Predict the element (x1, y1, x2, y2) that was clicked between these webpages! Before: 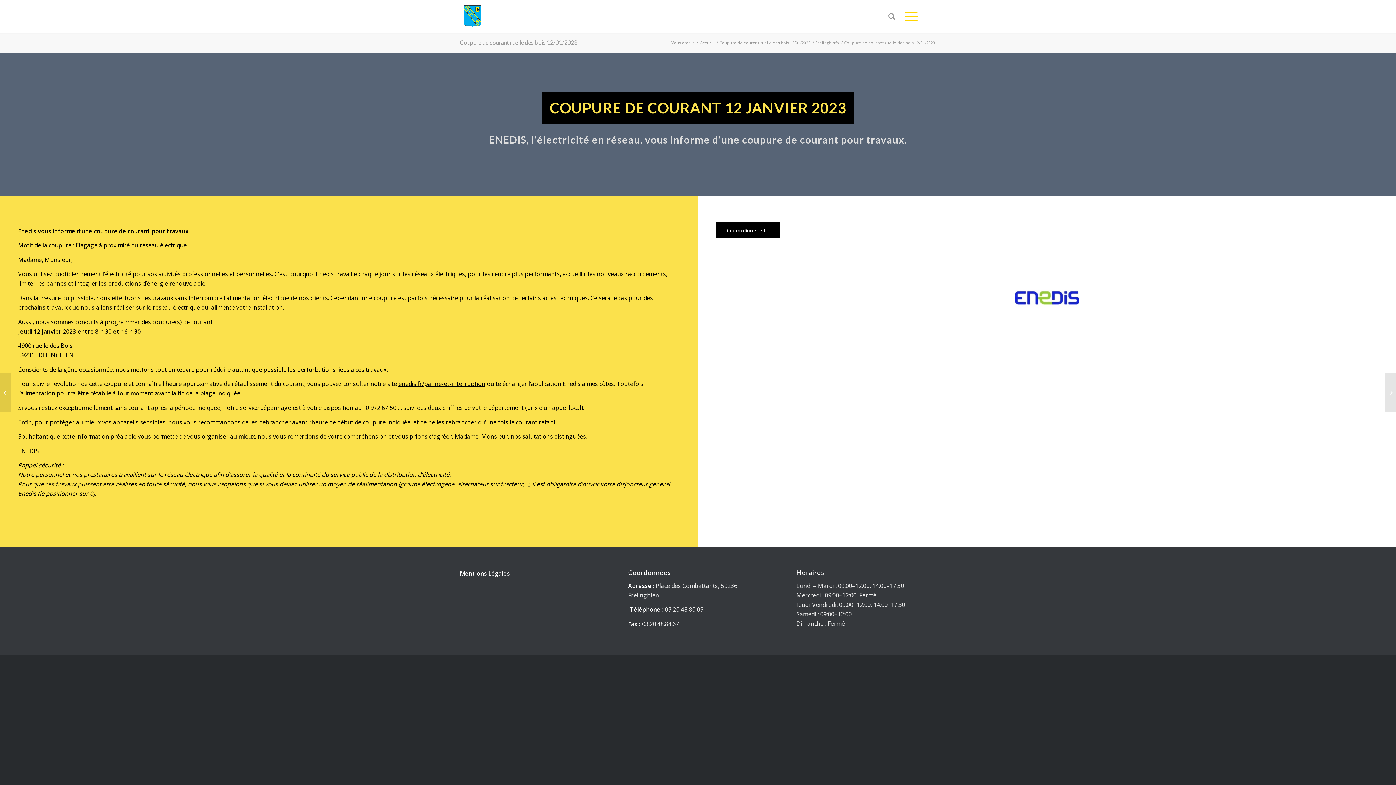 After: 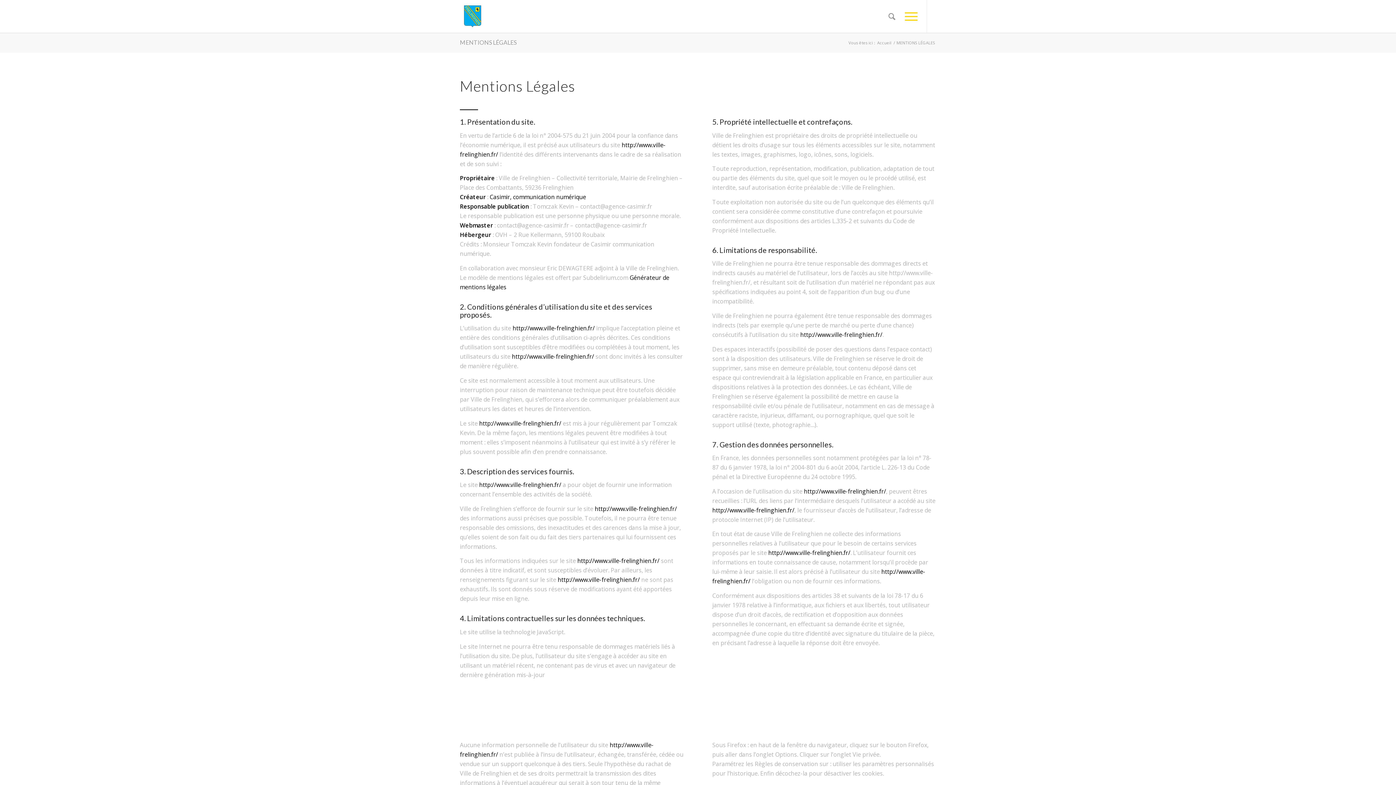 Action: bbox: (460, 569, 509, 577) label: Mentions Légales